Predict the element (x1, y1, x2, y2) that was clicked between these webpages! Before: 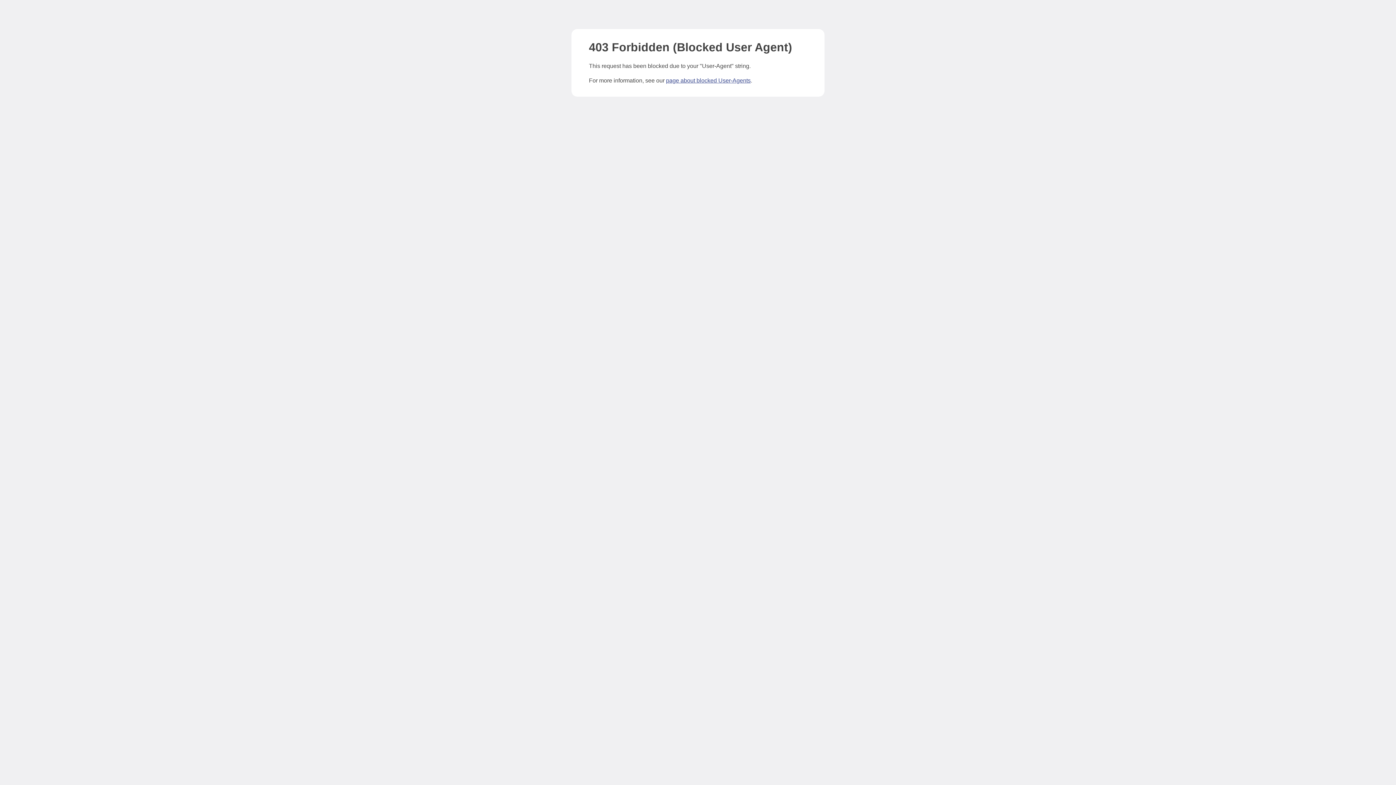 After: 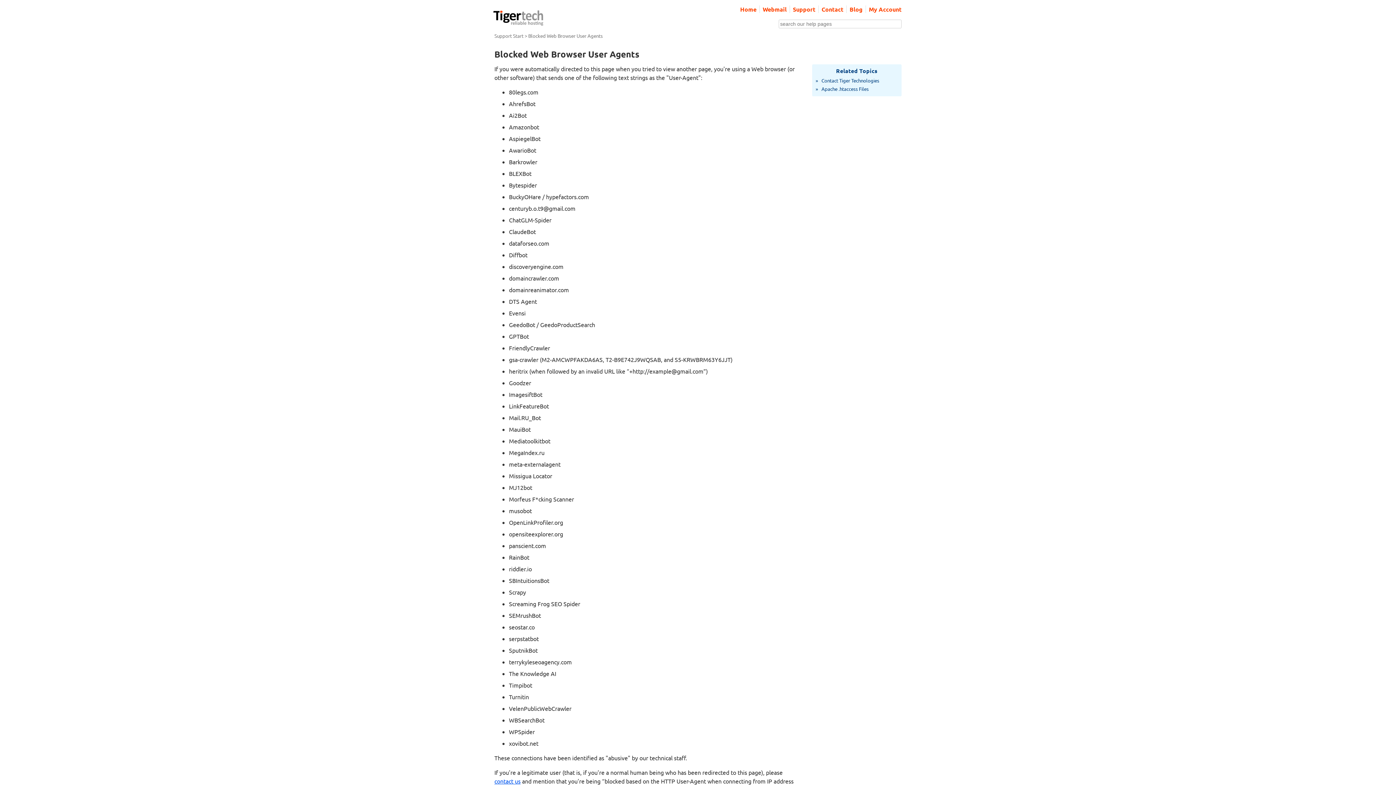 Action: bbox: (666, 77, 750, 83) label: page about blocked User-Agents